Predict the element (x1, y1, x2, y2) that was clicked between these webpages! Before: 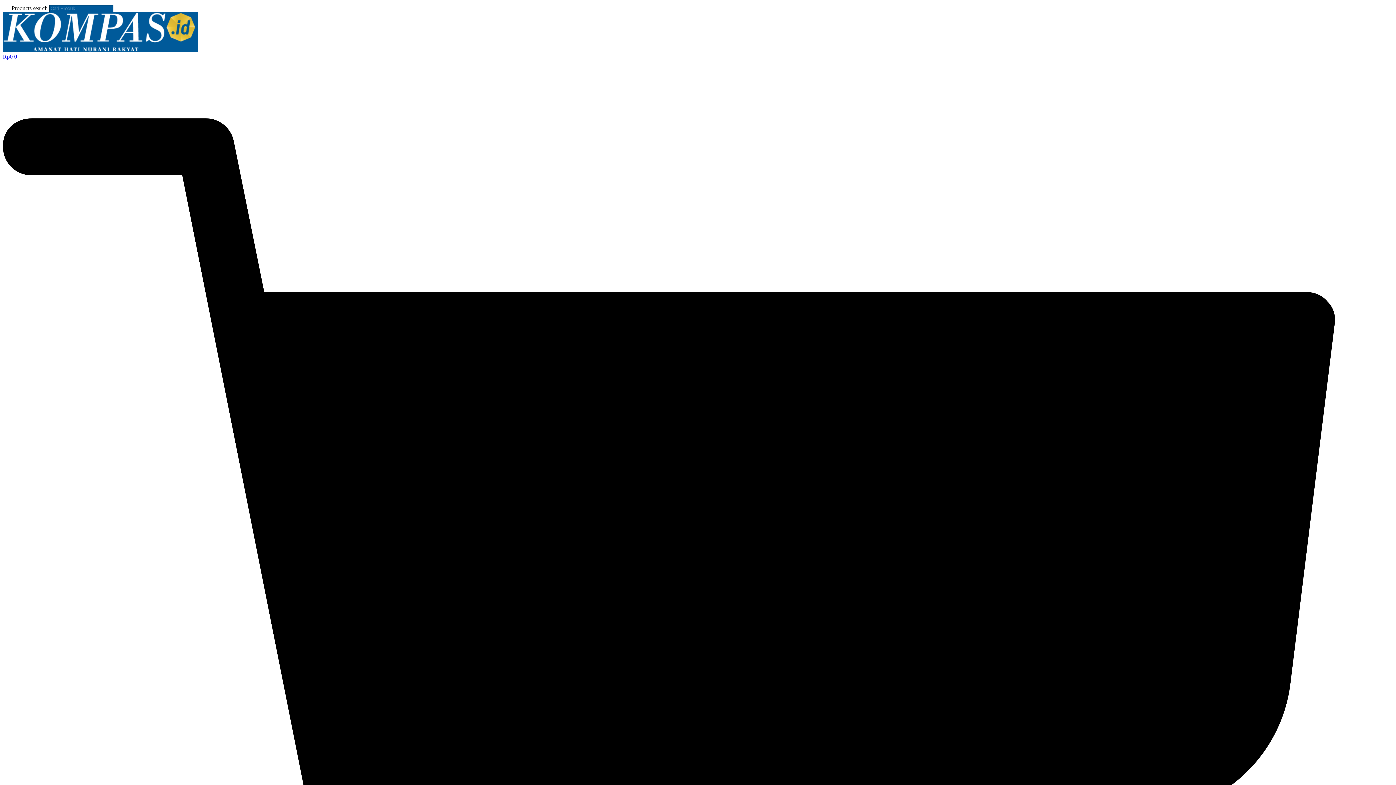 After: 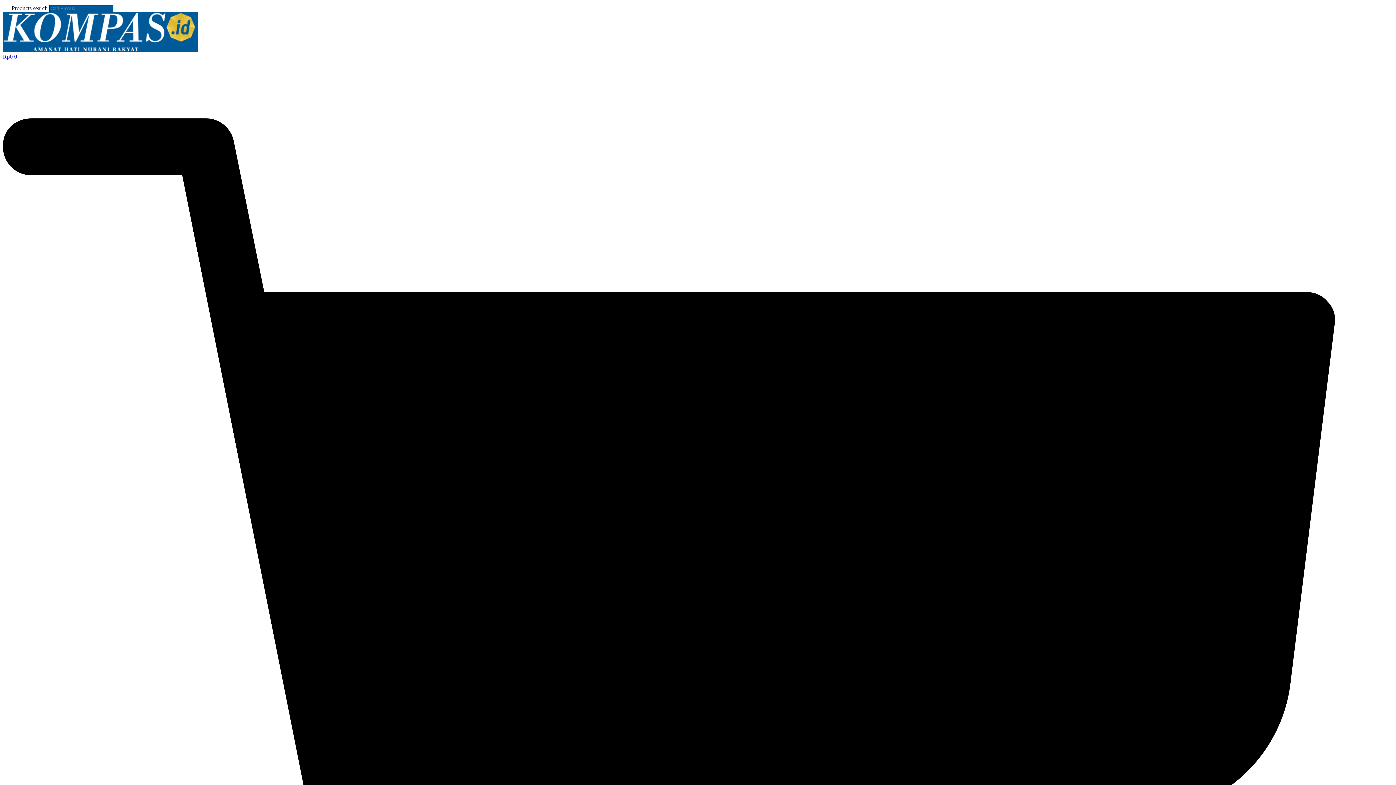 Action: bbox: (2, 53, 1393, 1458) label: Rp0 0  Cart